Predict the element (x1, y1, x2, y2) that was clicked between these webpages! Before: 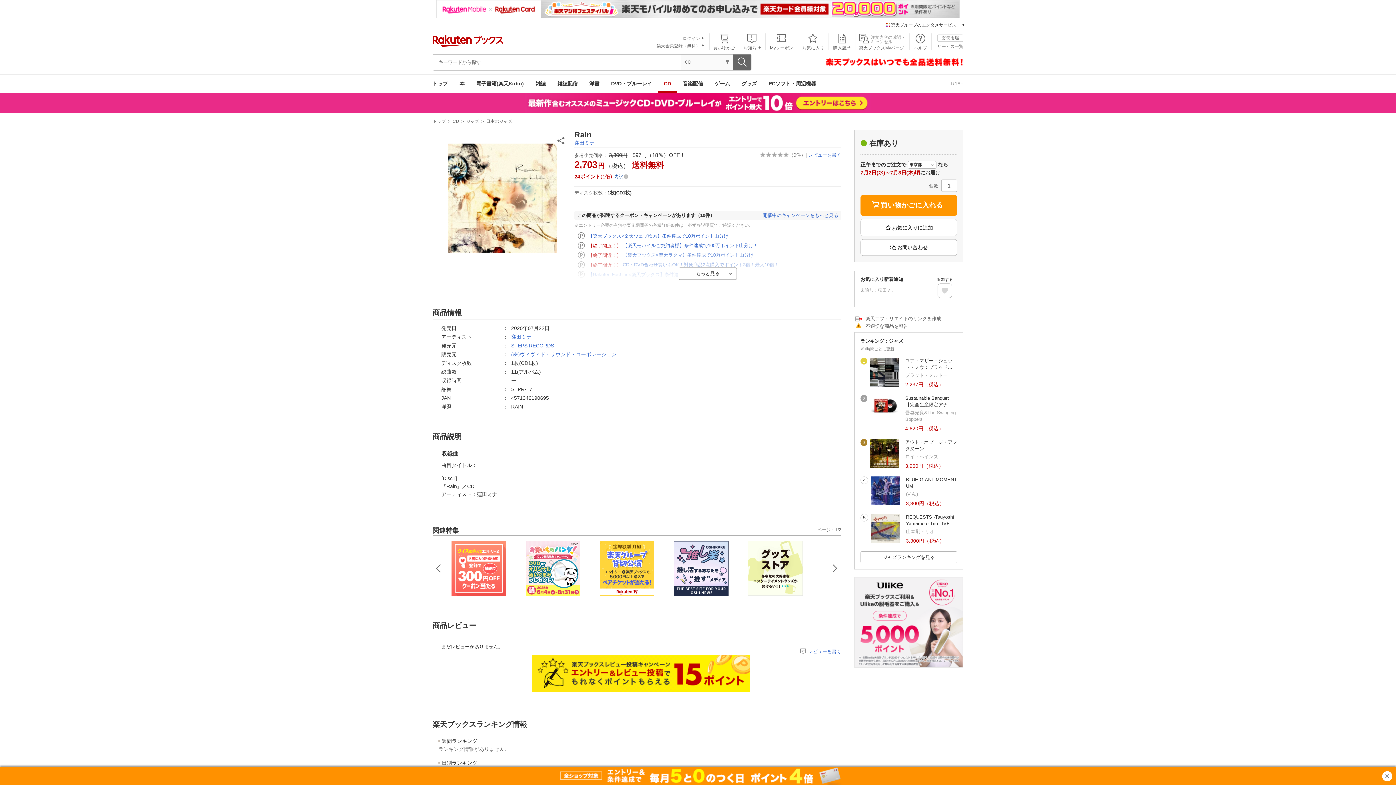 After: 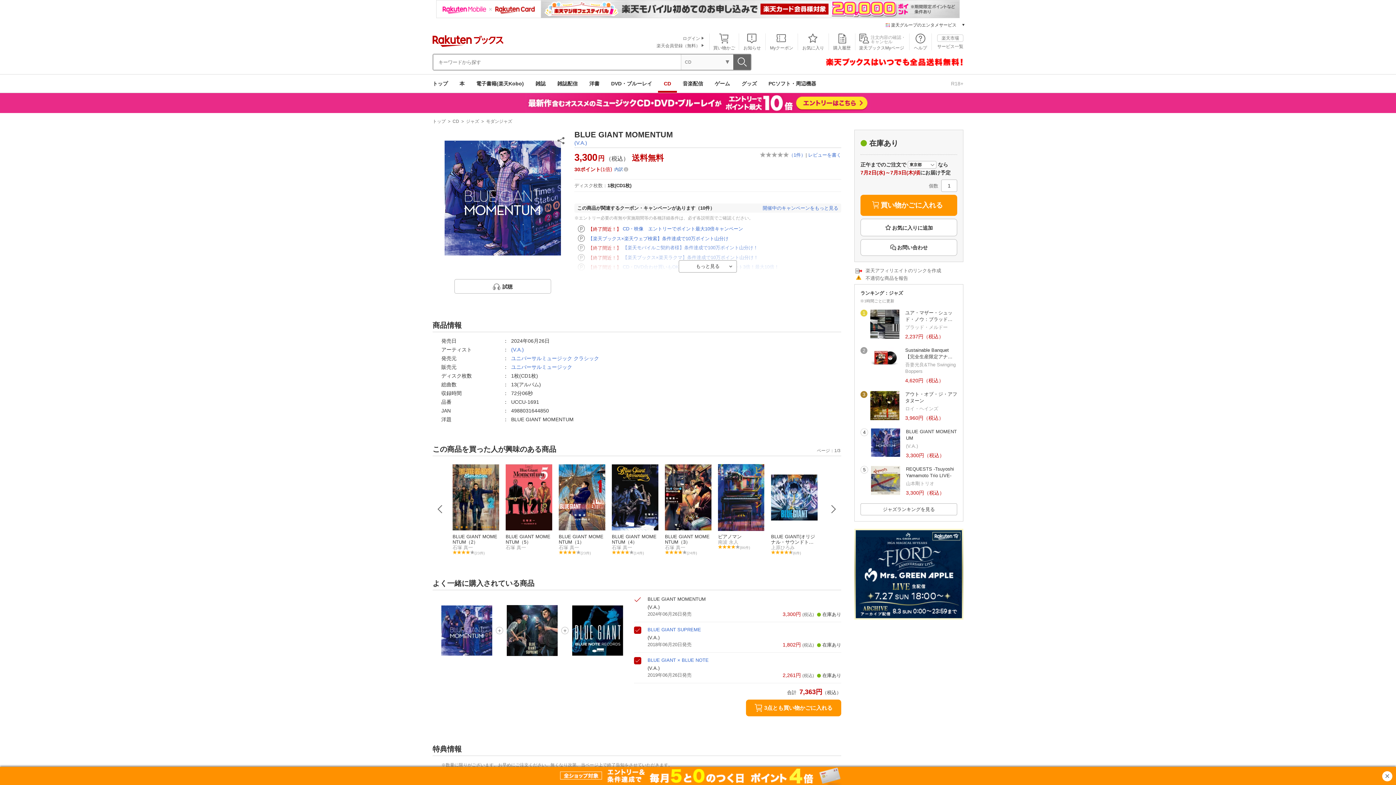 Action: bbox: (871, 501, 900, 507)